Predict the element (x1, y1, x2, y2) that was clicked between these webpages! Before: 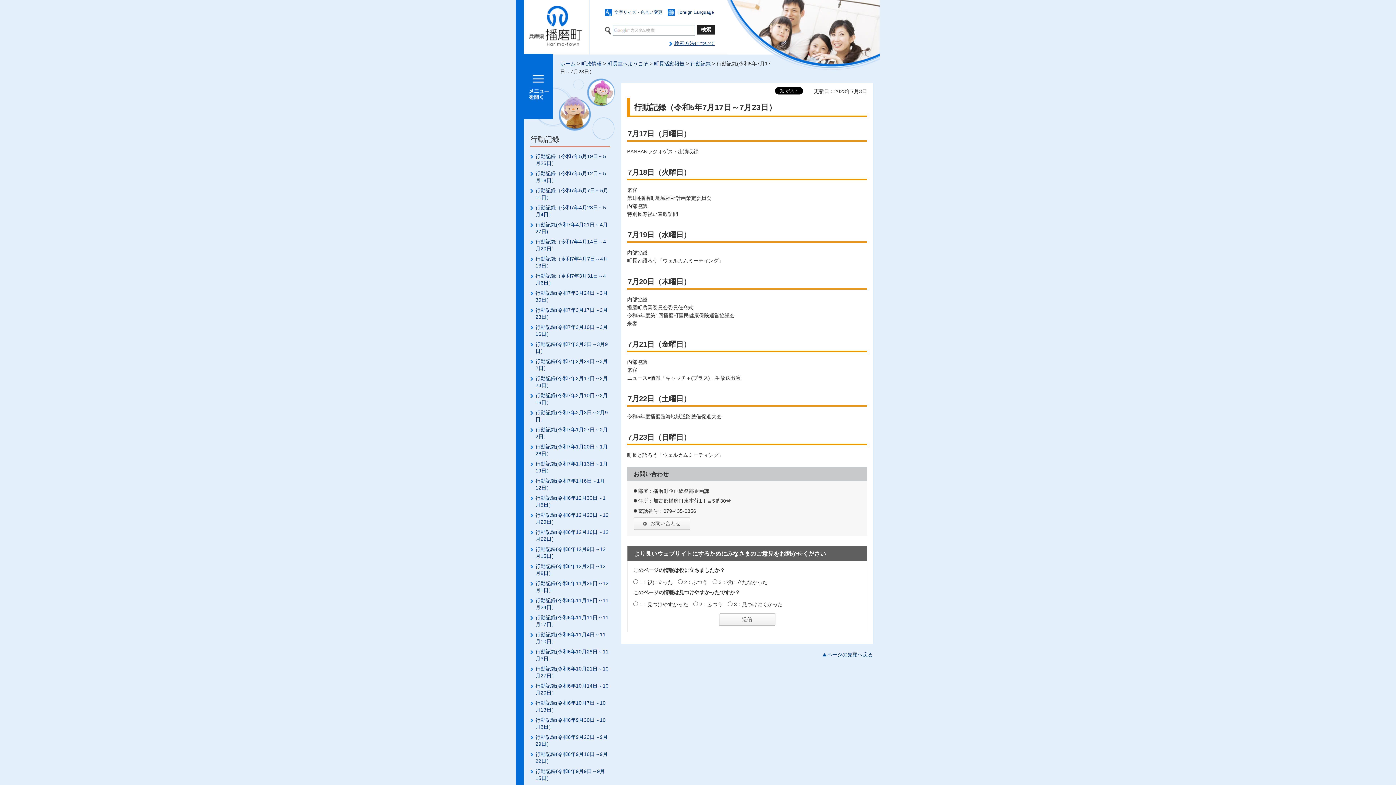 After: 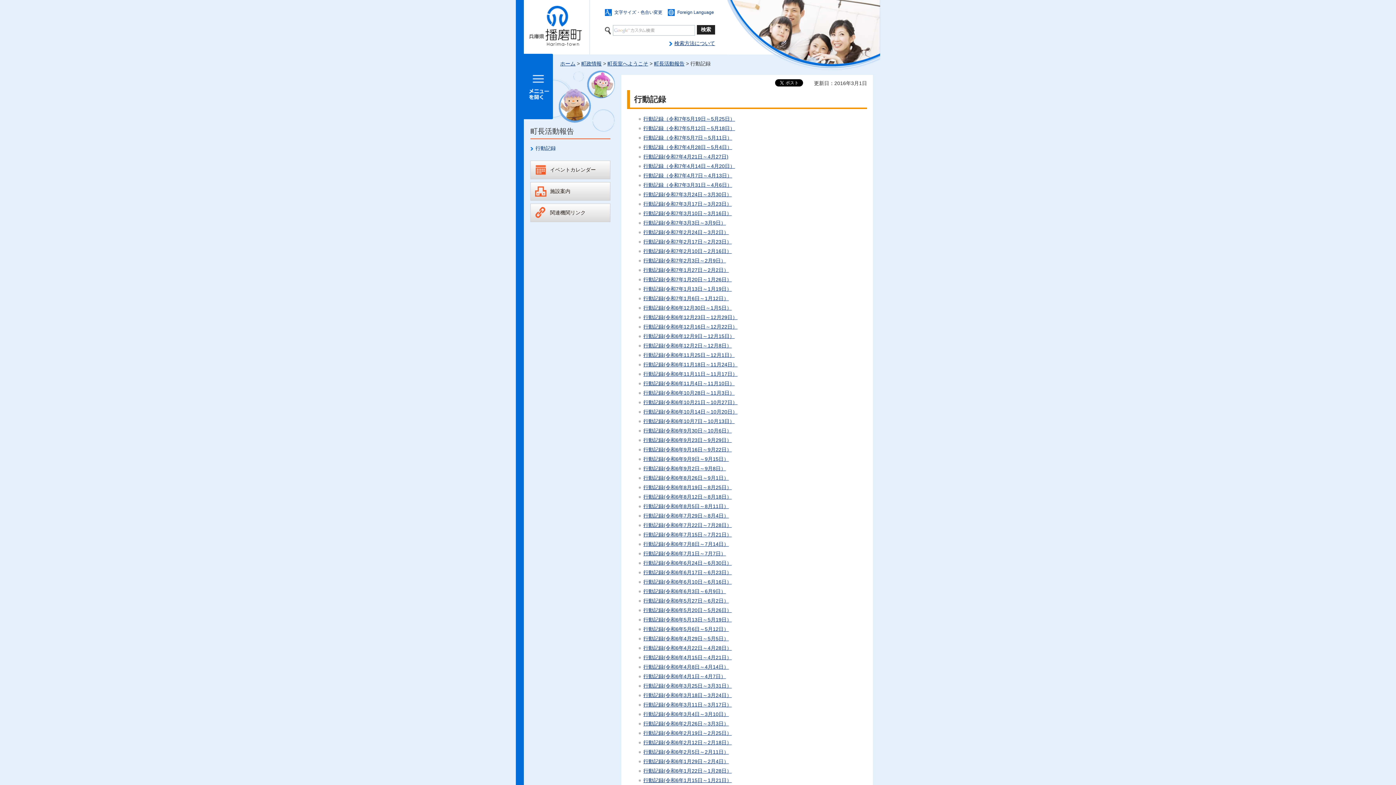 Action: bbox: (690, 60, 710, 66) label: 行動記録